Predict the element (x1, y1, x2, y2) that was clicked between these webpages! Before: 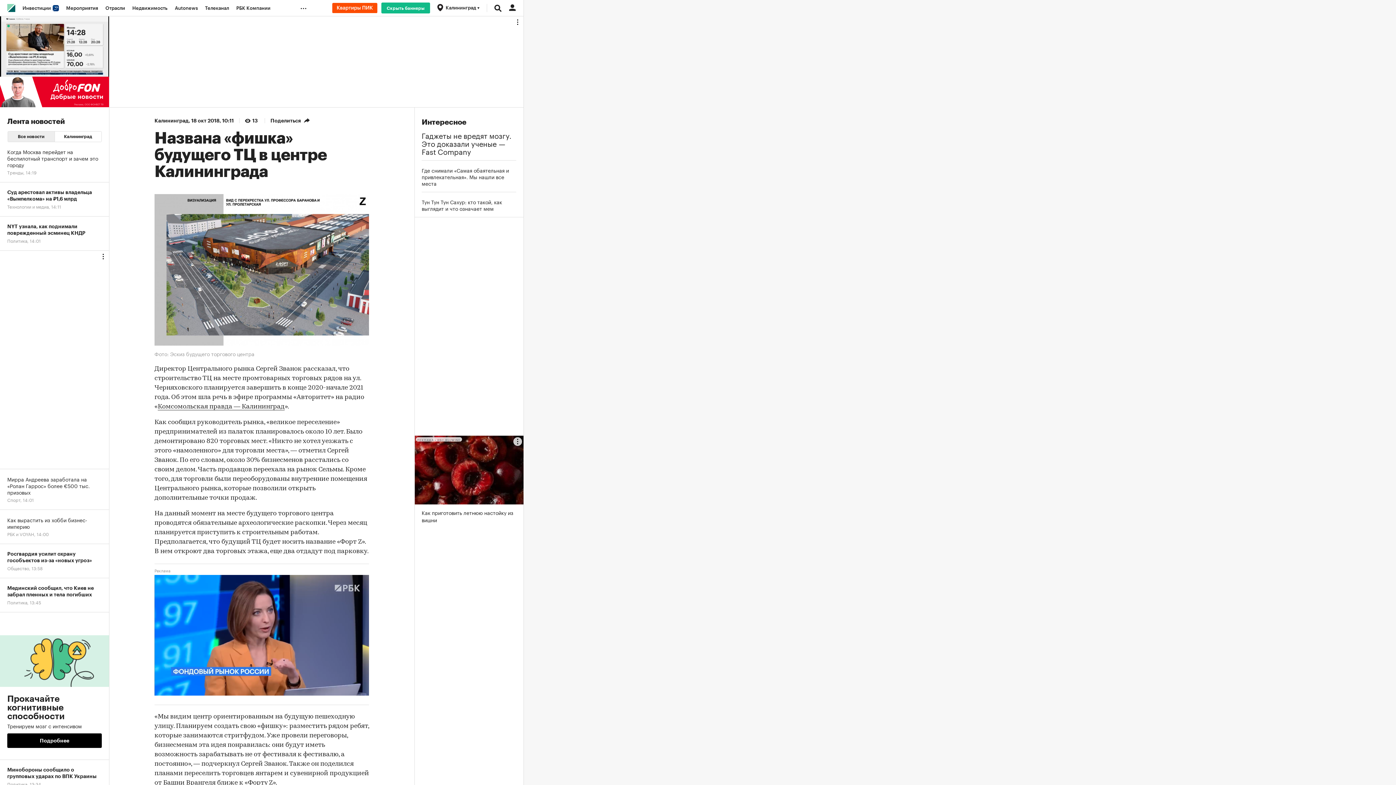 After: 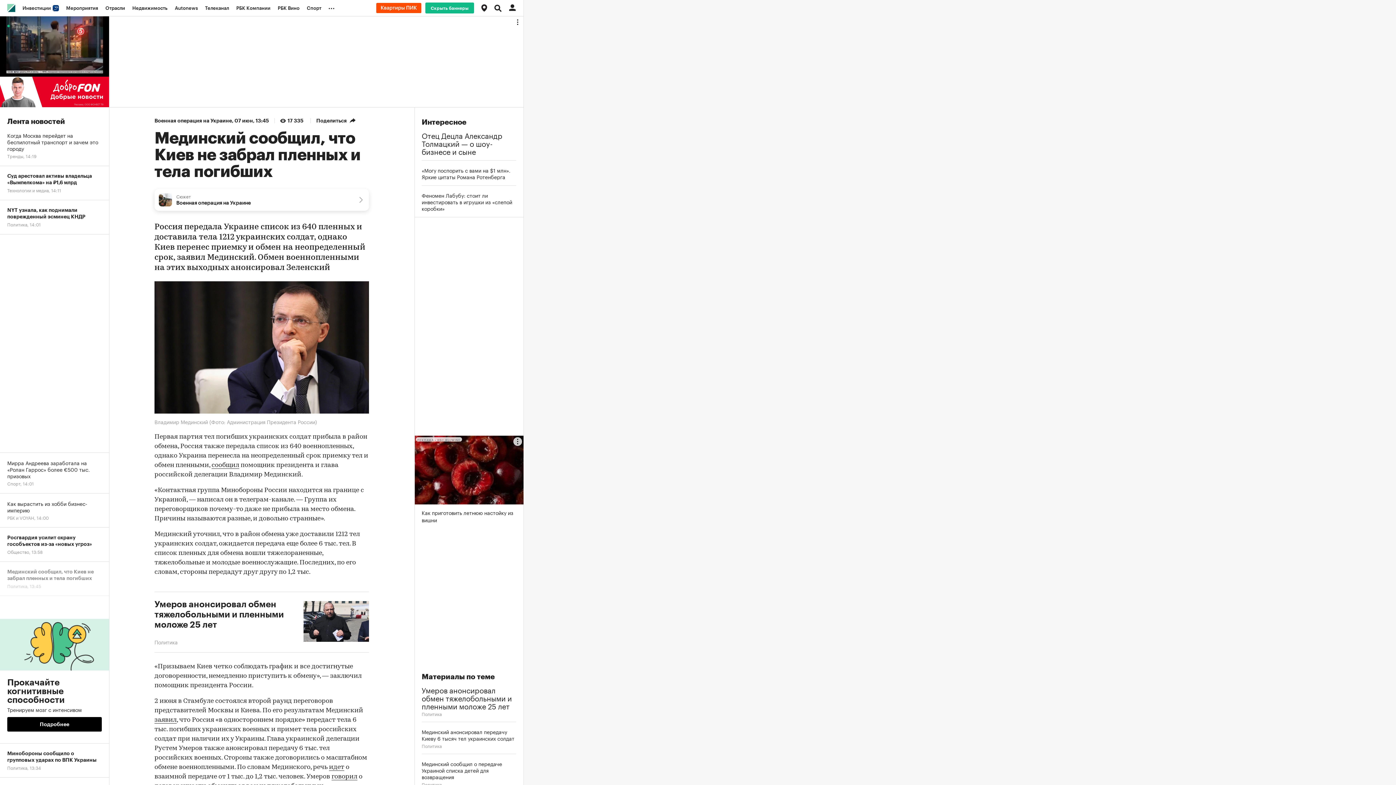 Action: bbox: (0, 578, 109, 612) label: Мединский сообщил, что Киев не забрал пленных и тела погибших
Политика, 13:45